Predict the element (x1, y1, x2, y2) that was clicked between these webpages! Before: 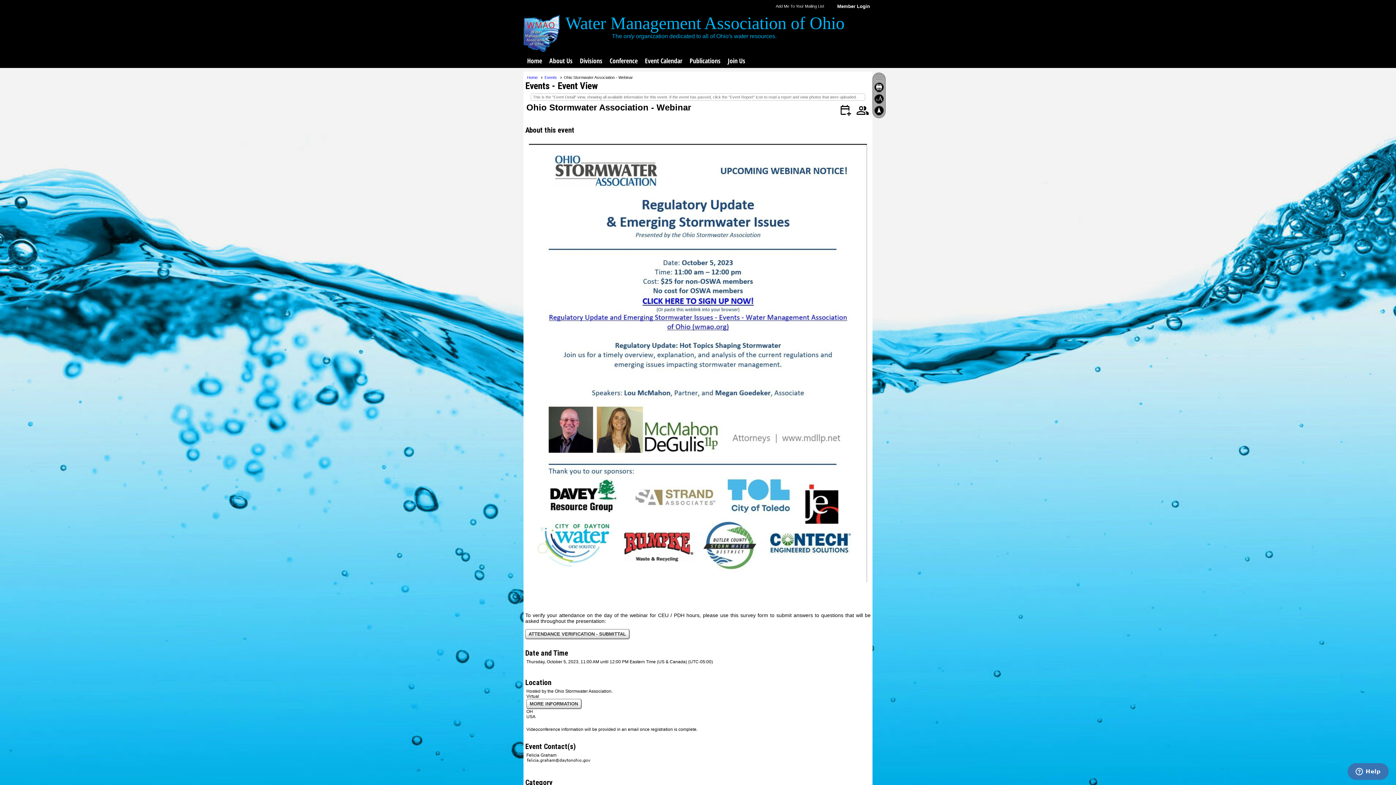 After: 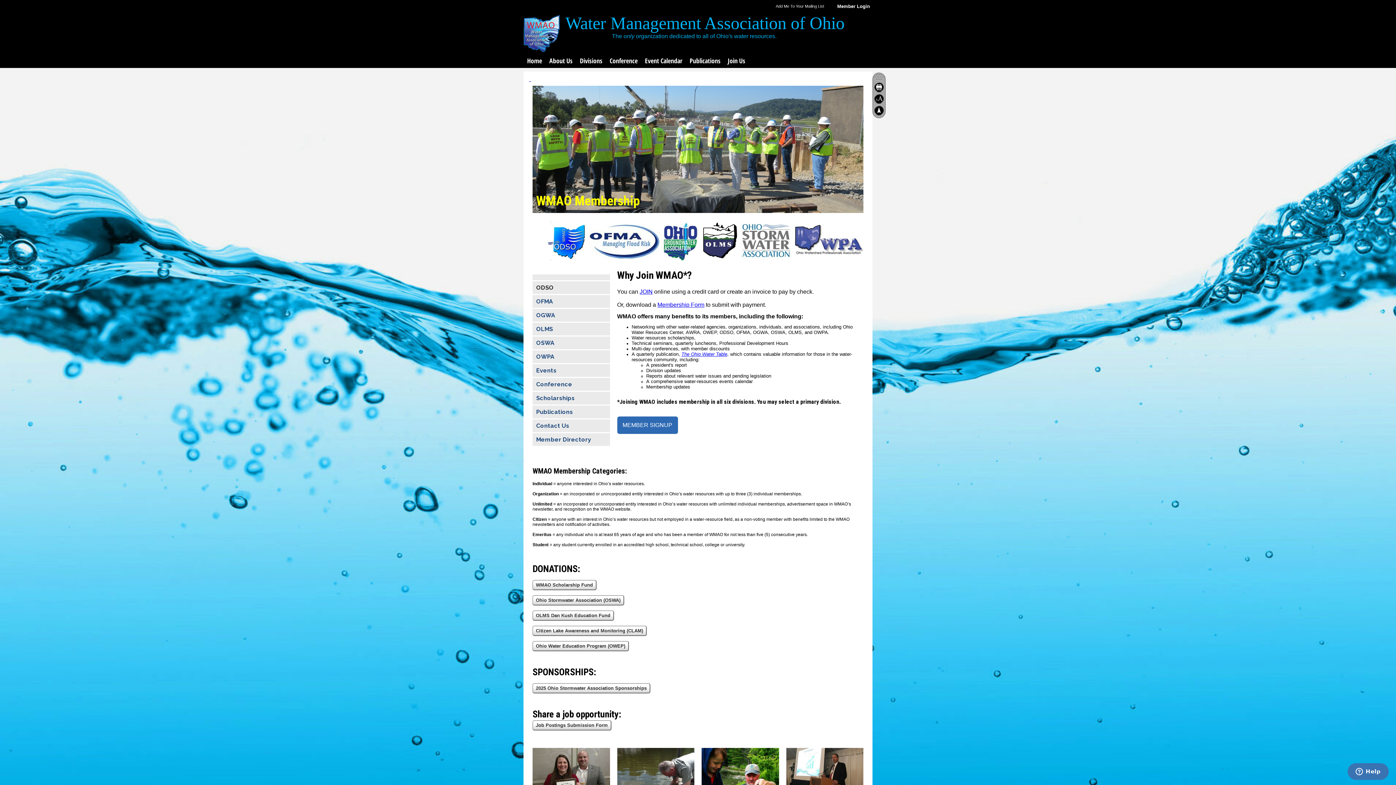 Action: label: Join Us bbox: (724, 53, 749, 68)